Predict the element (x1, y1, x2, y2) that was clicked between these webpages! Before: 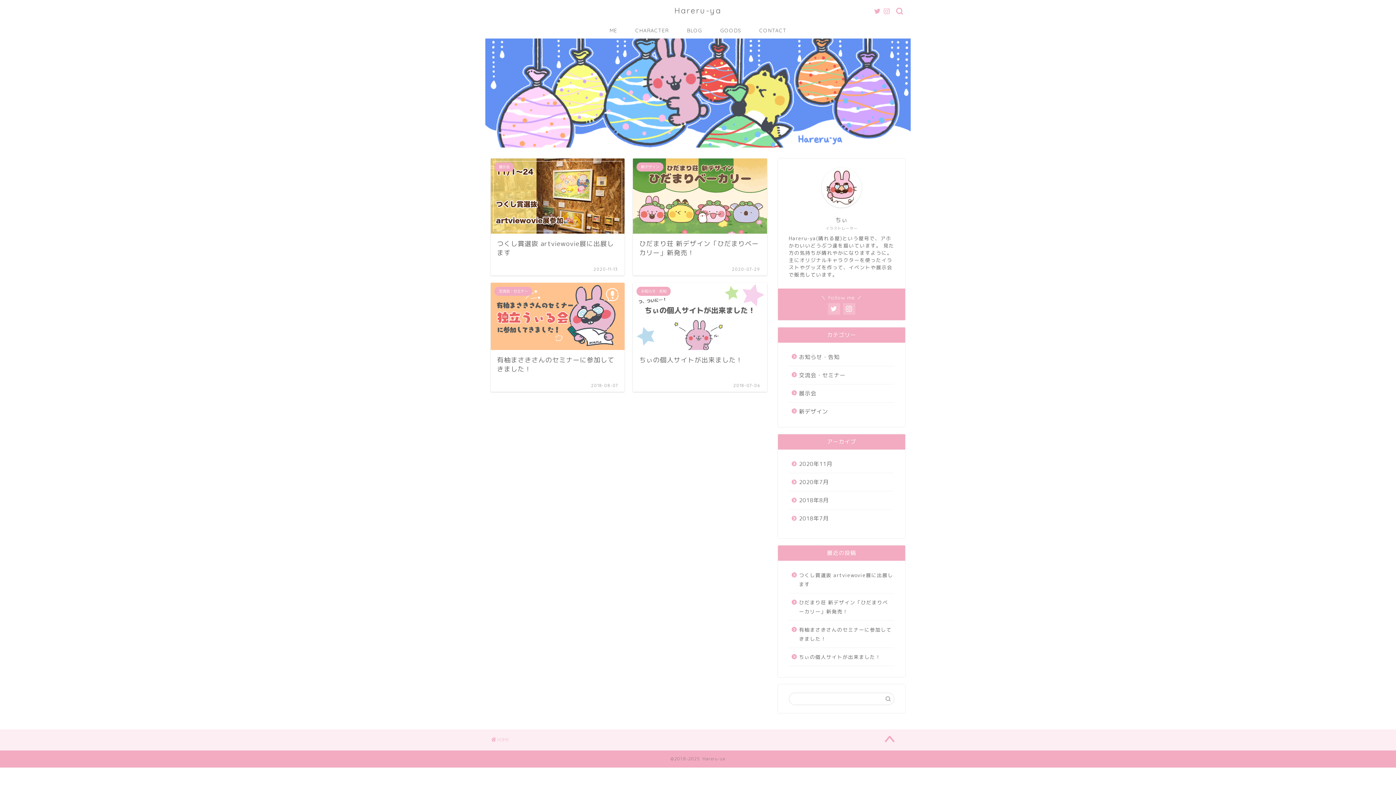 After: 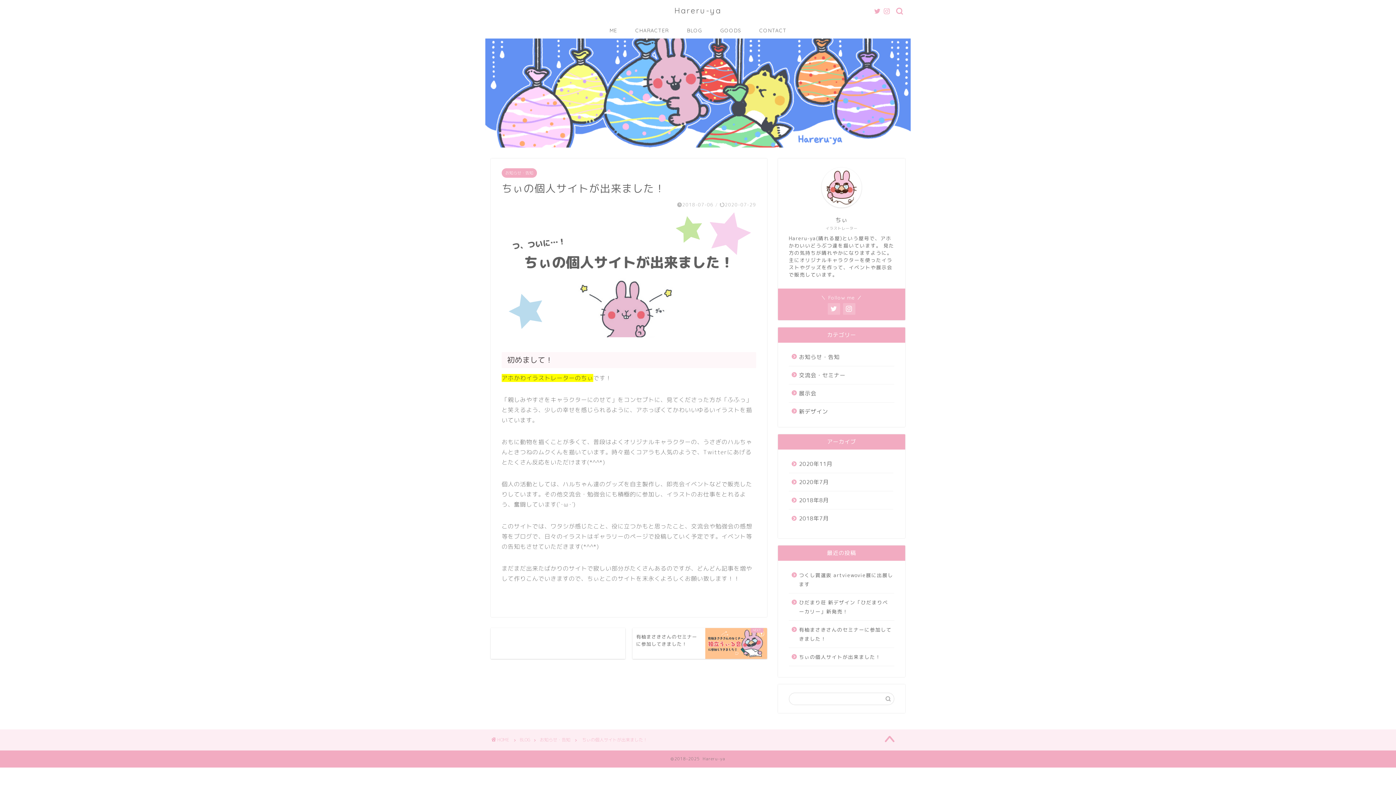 Action: bbox: (821, 167, 861, 207)